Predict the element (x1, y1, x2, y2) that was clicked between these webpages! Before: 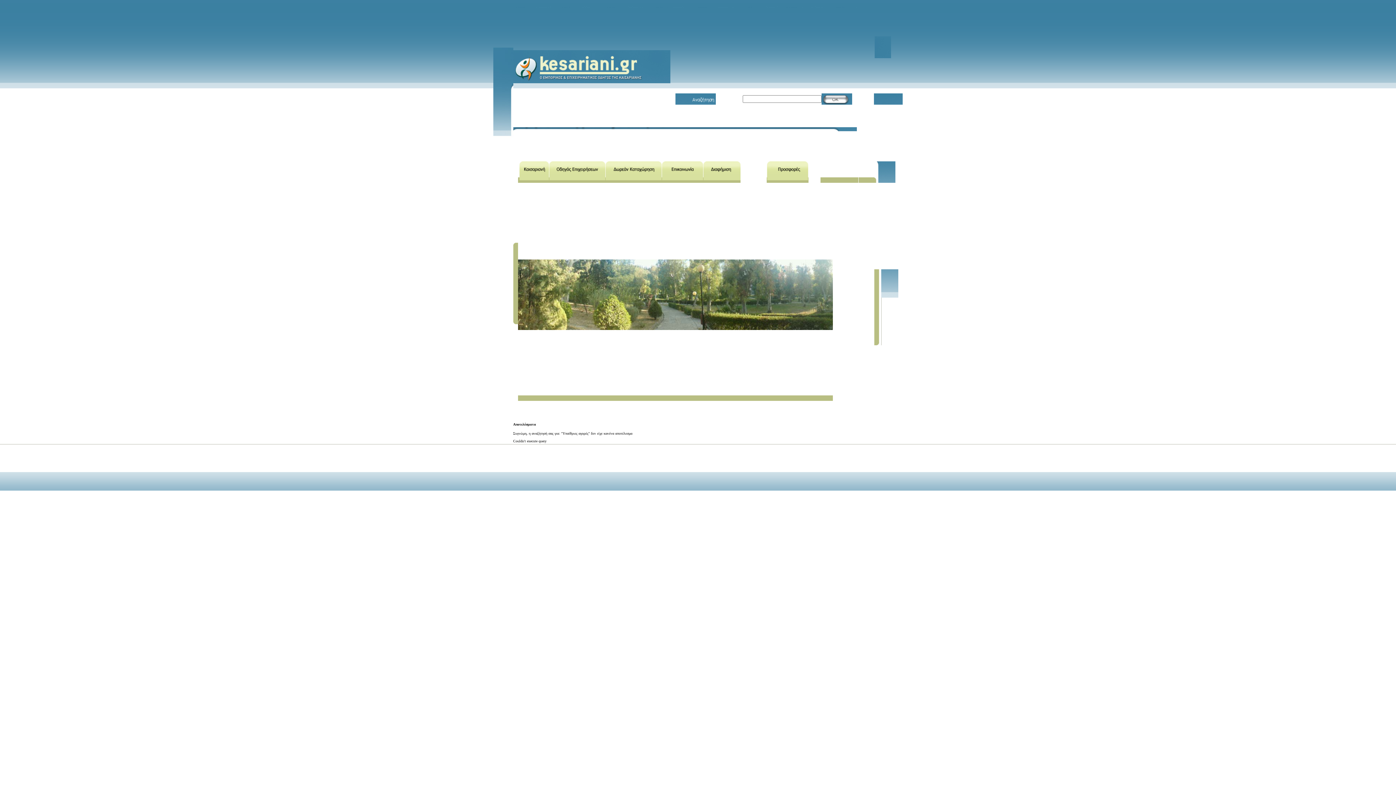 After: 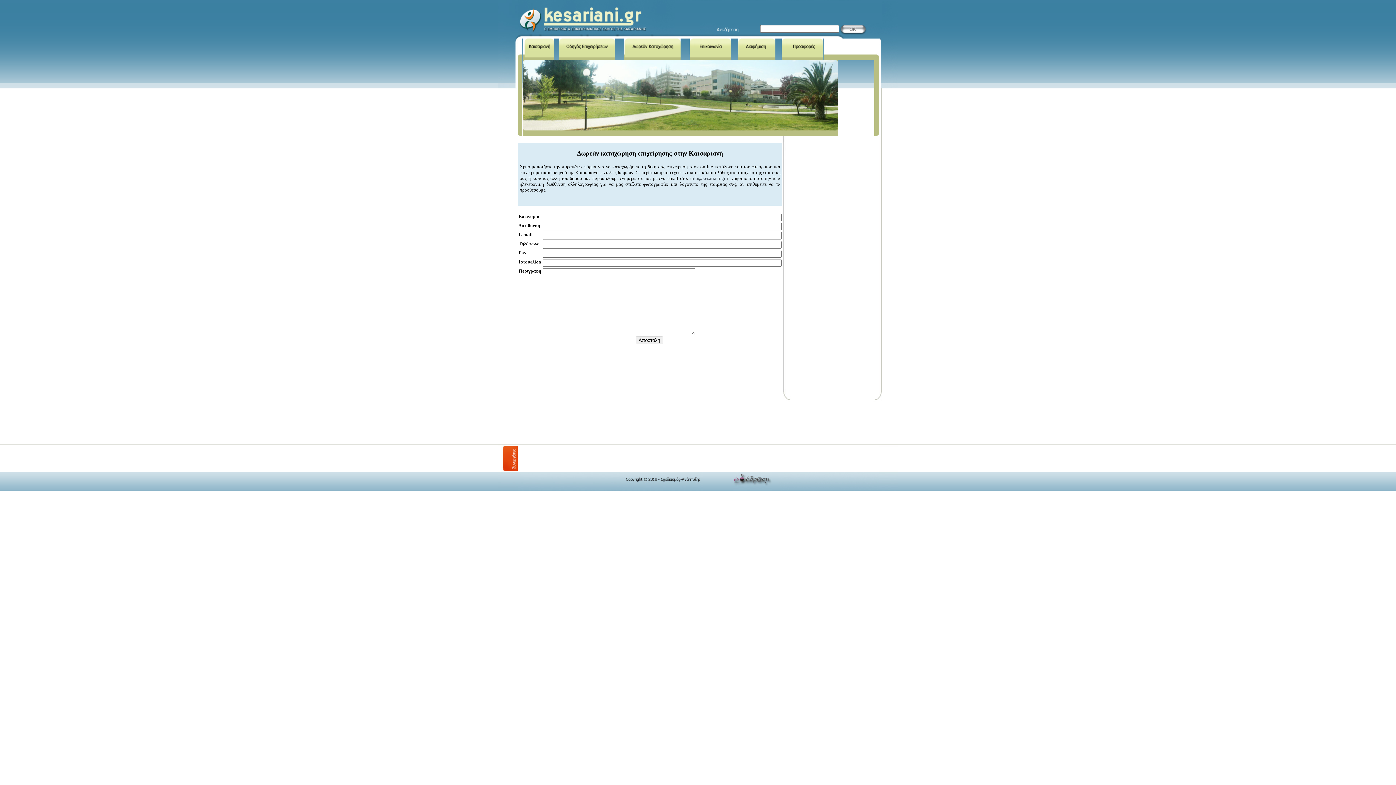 Action: bbox: (605, 177, 661, 184)